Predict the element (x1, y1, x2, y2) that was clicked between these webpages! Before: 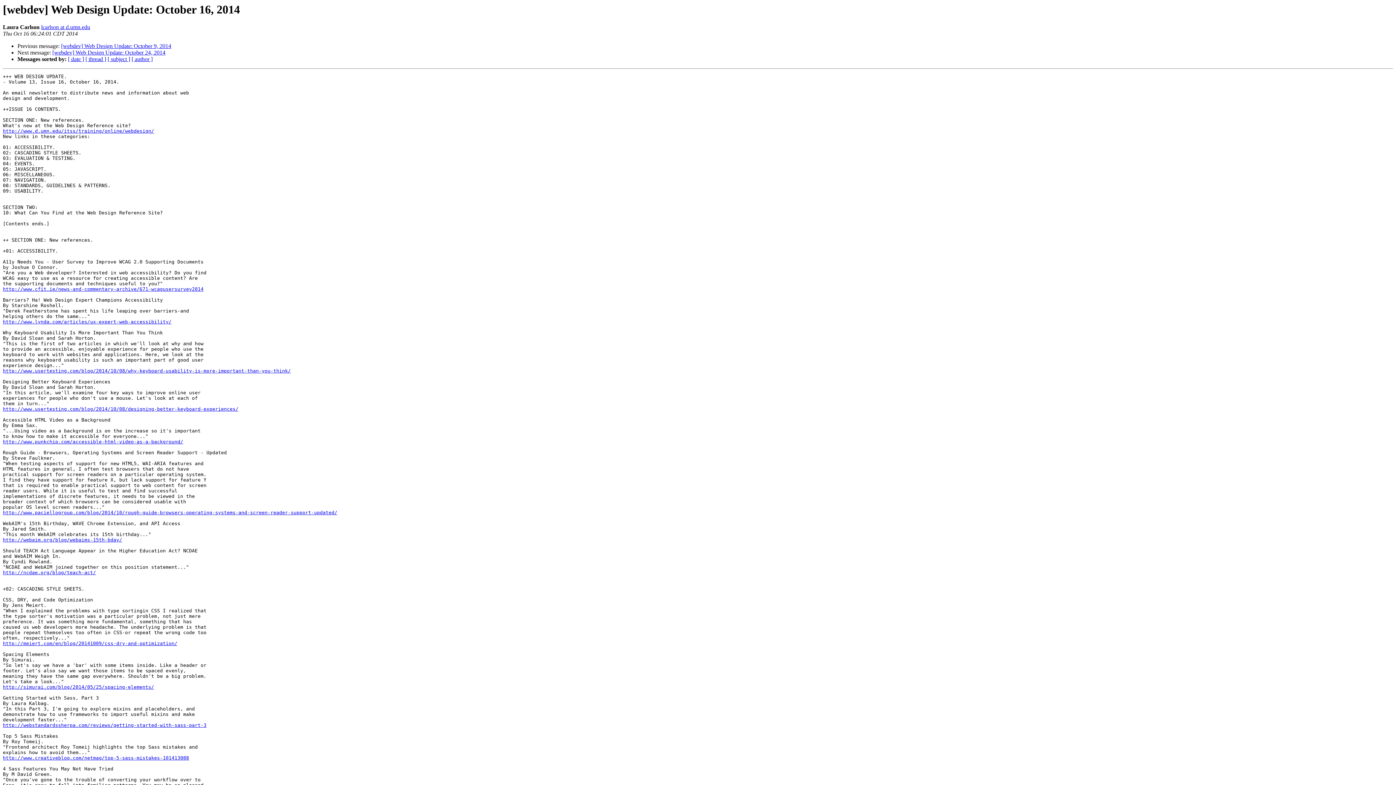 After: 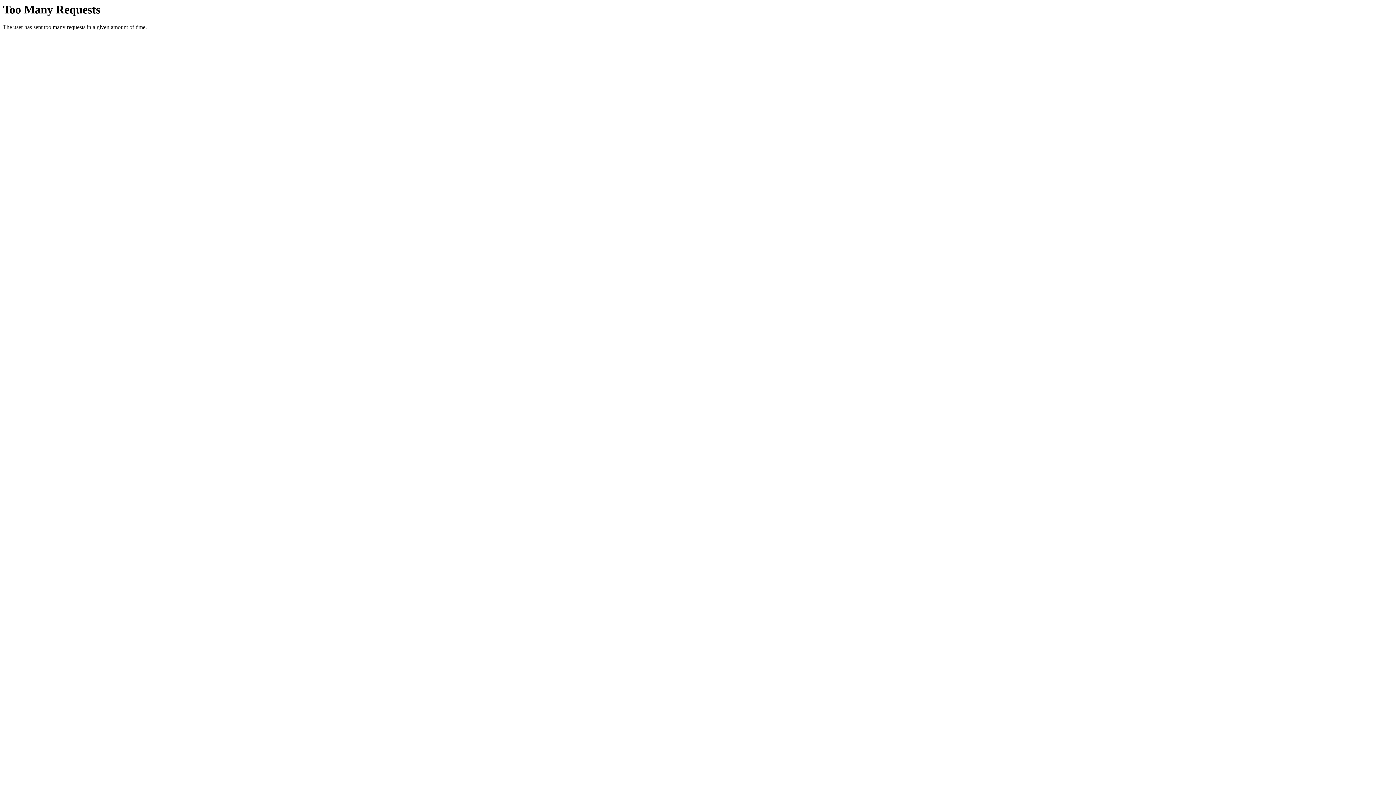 Action: bbox: (2, 641, 177, 646) label: http://meiert.com/en/blog/20141009/css-dry-and-optimization/